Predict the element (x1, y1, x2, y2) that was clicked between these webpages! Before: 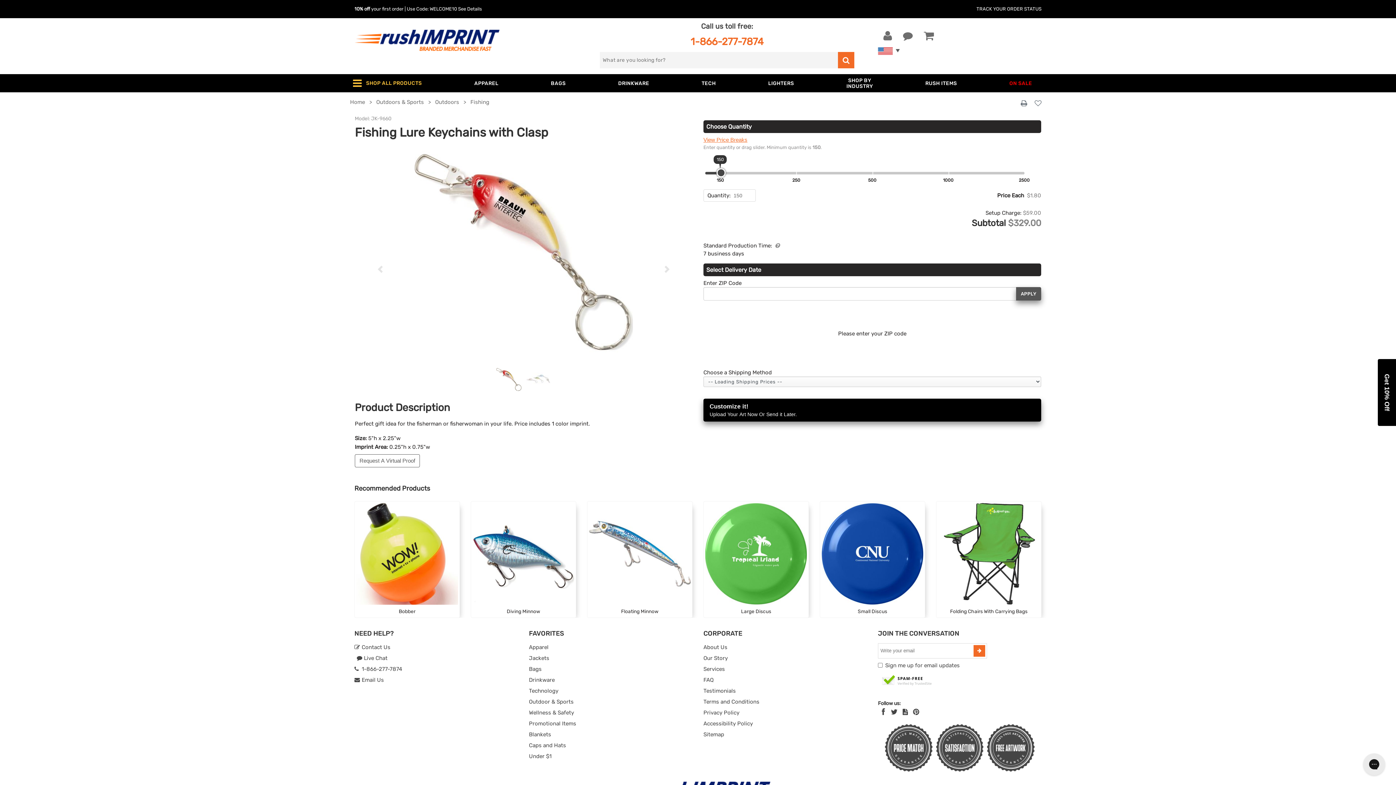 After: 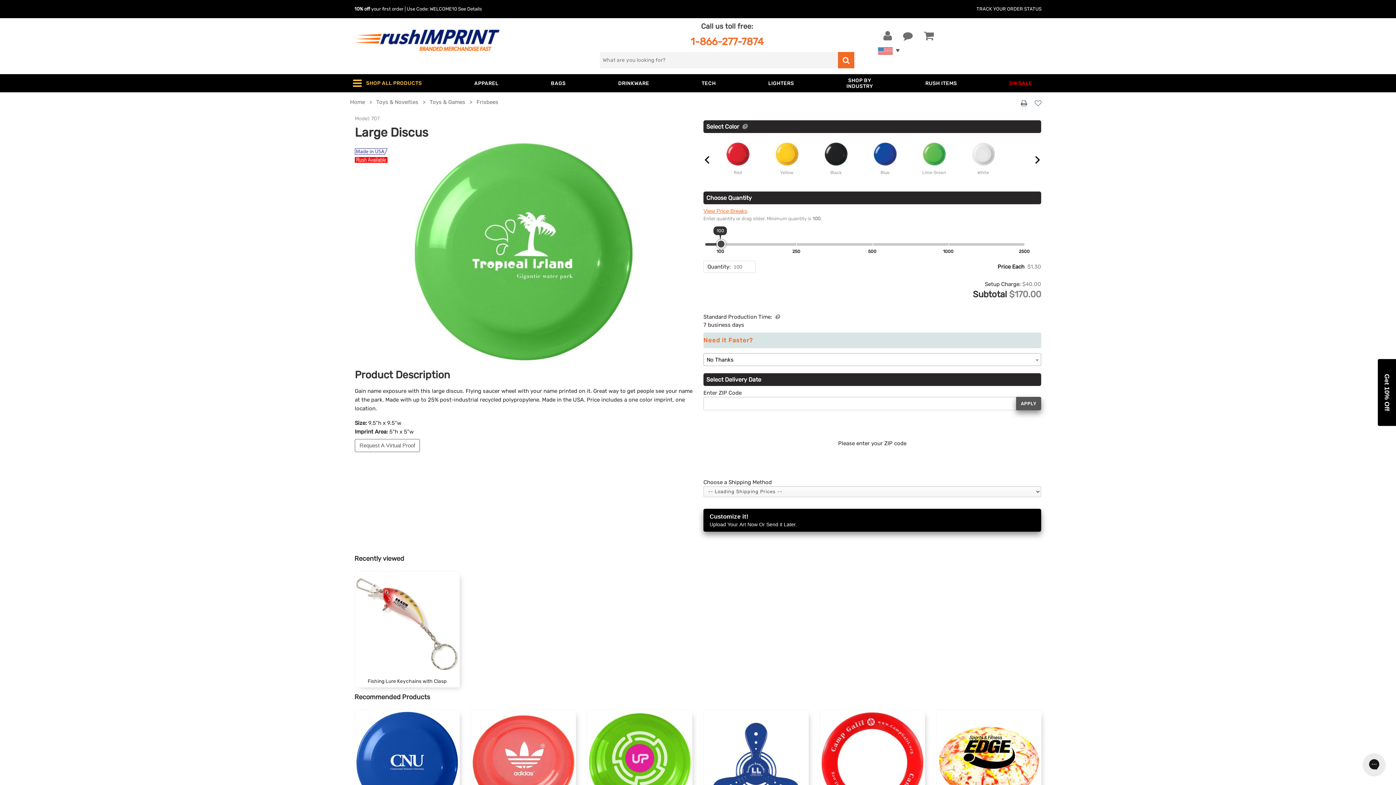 Action: label: Large Discus bbox: (703, 501, 809, 618)